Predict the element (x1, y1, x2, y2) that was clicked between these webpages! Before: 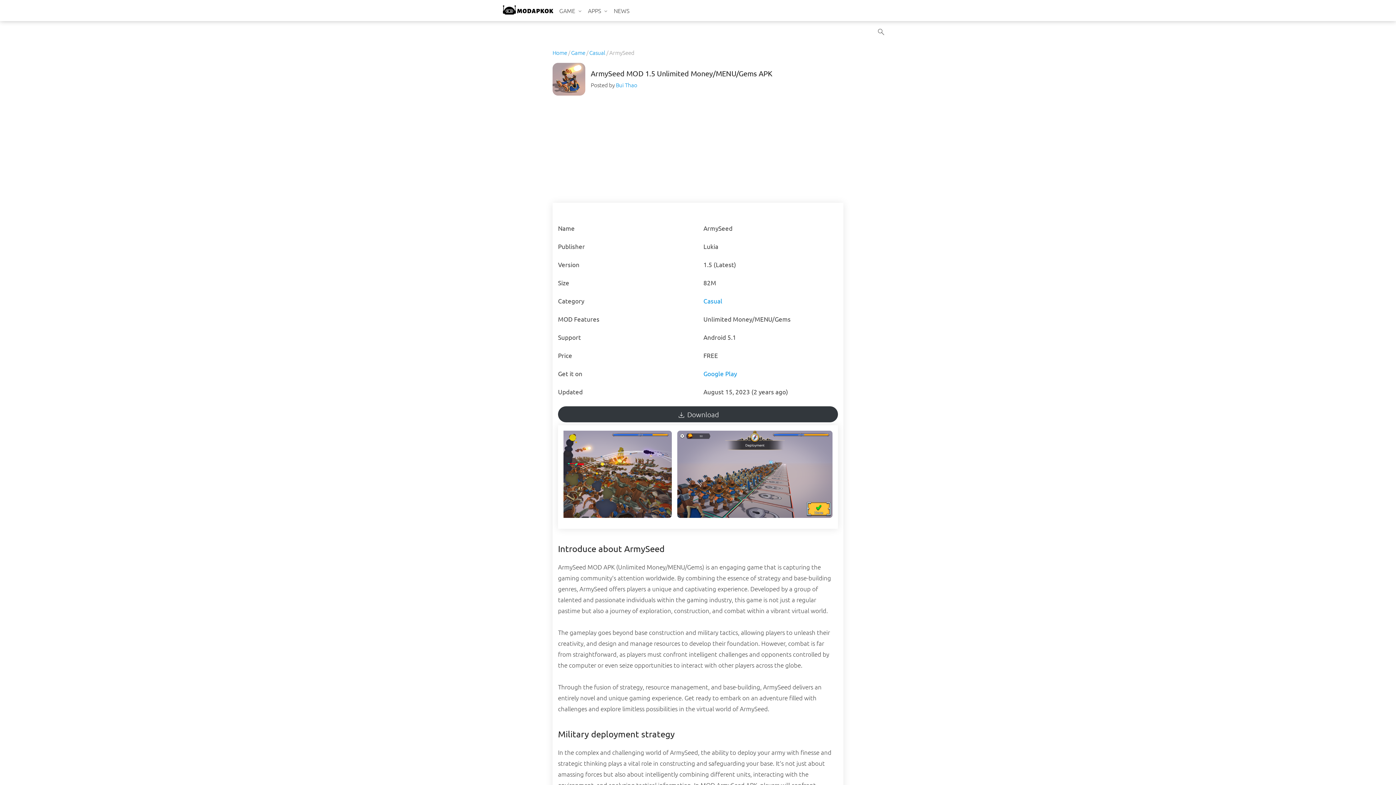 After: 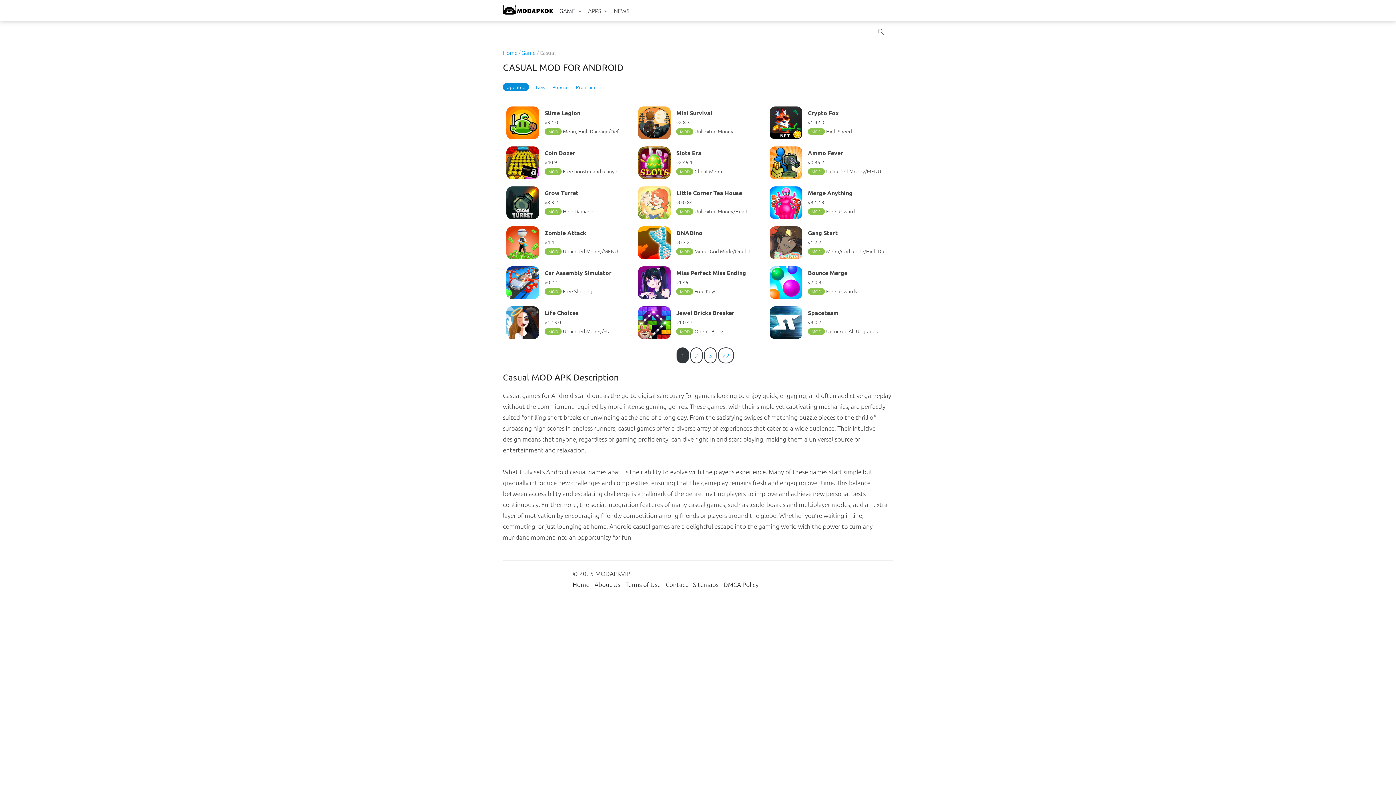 Action: label: Casual bbox: (703, 297, 722, 304)